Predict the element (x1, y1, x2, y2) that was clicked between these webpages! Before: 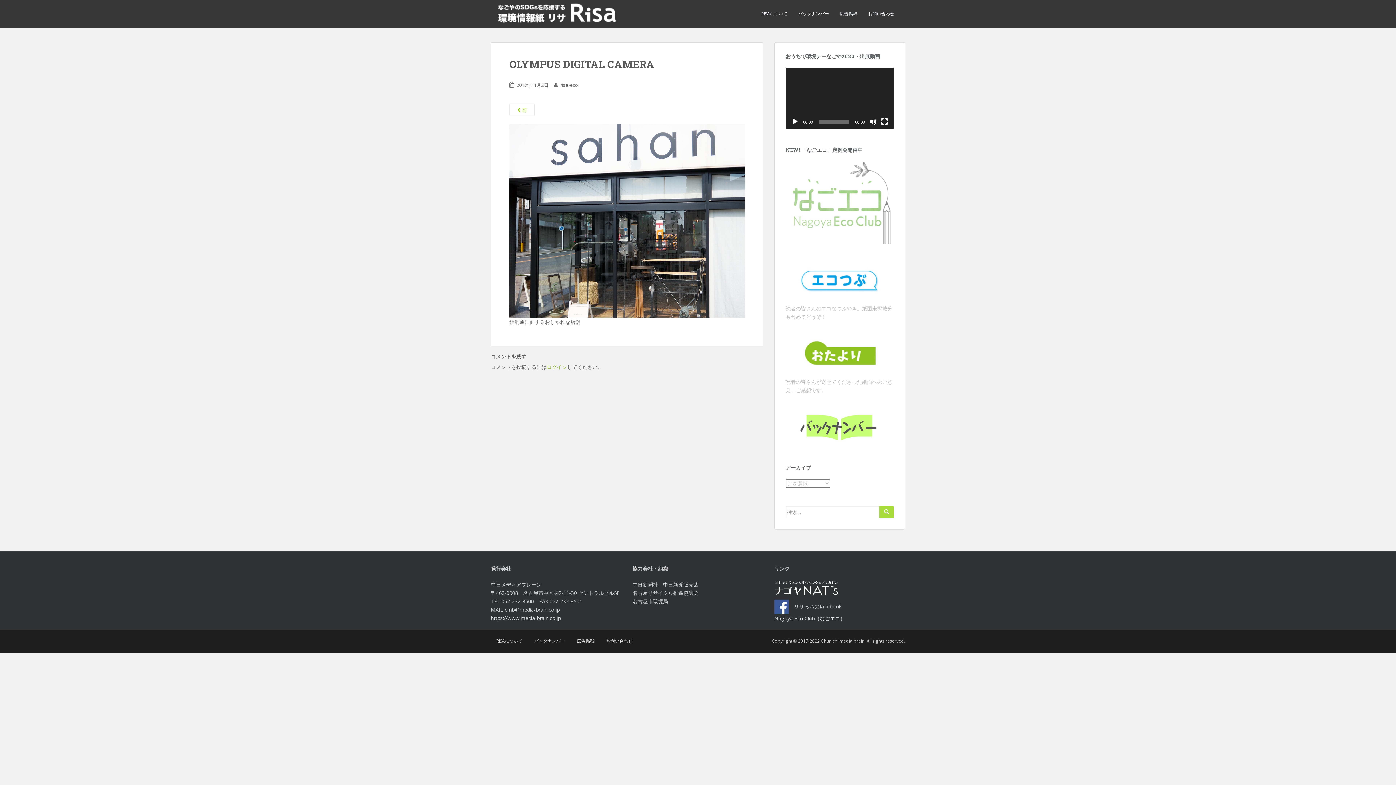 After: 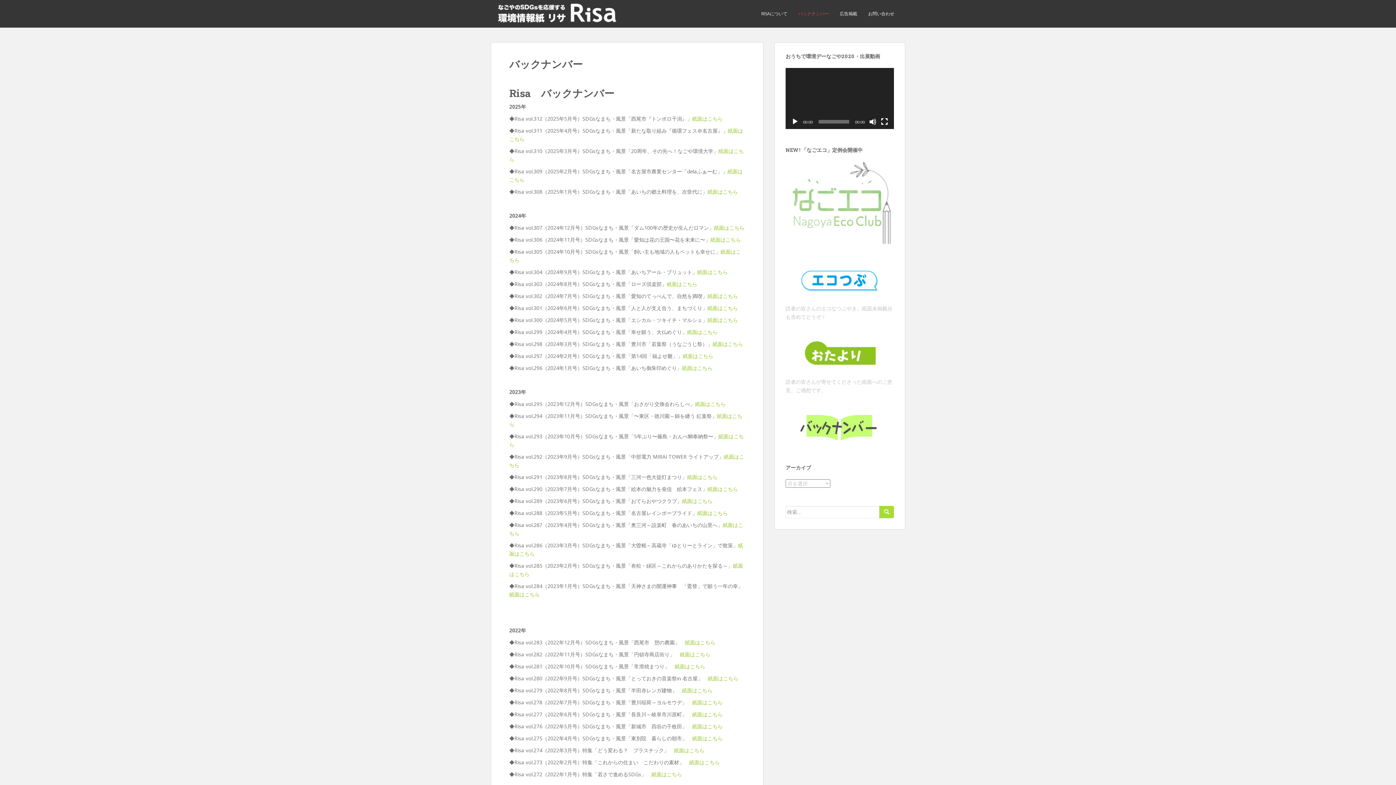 Action: bbox: (785, 423, 894, 430)